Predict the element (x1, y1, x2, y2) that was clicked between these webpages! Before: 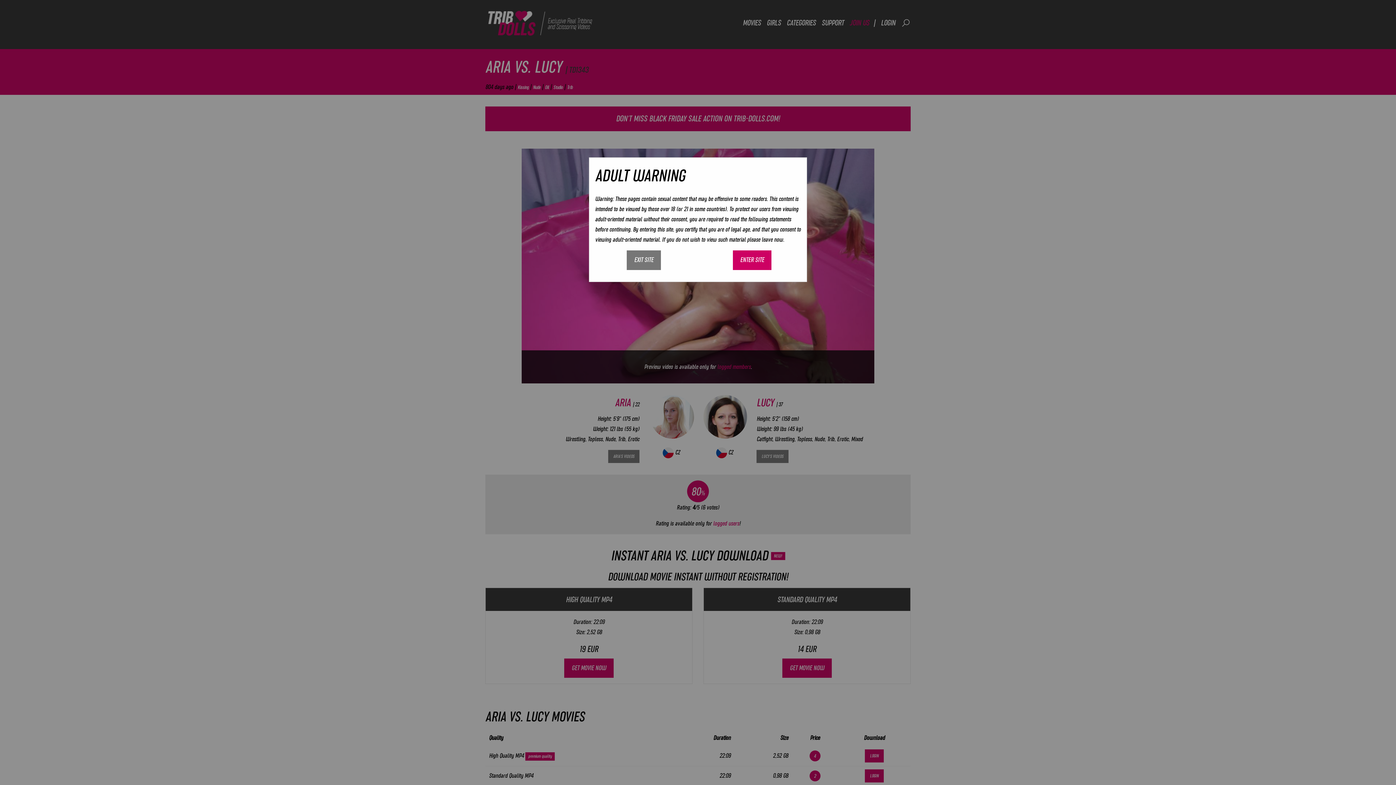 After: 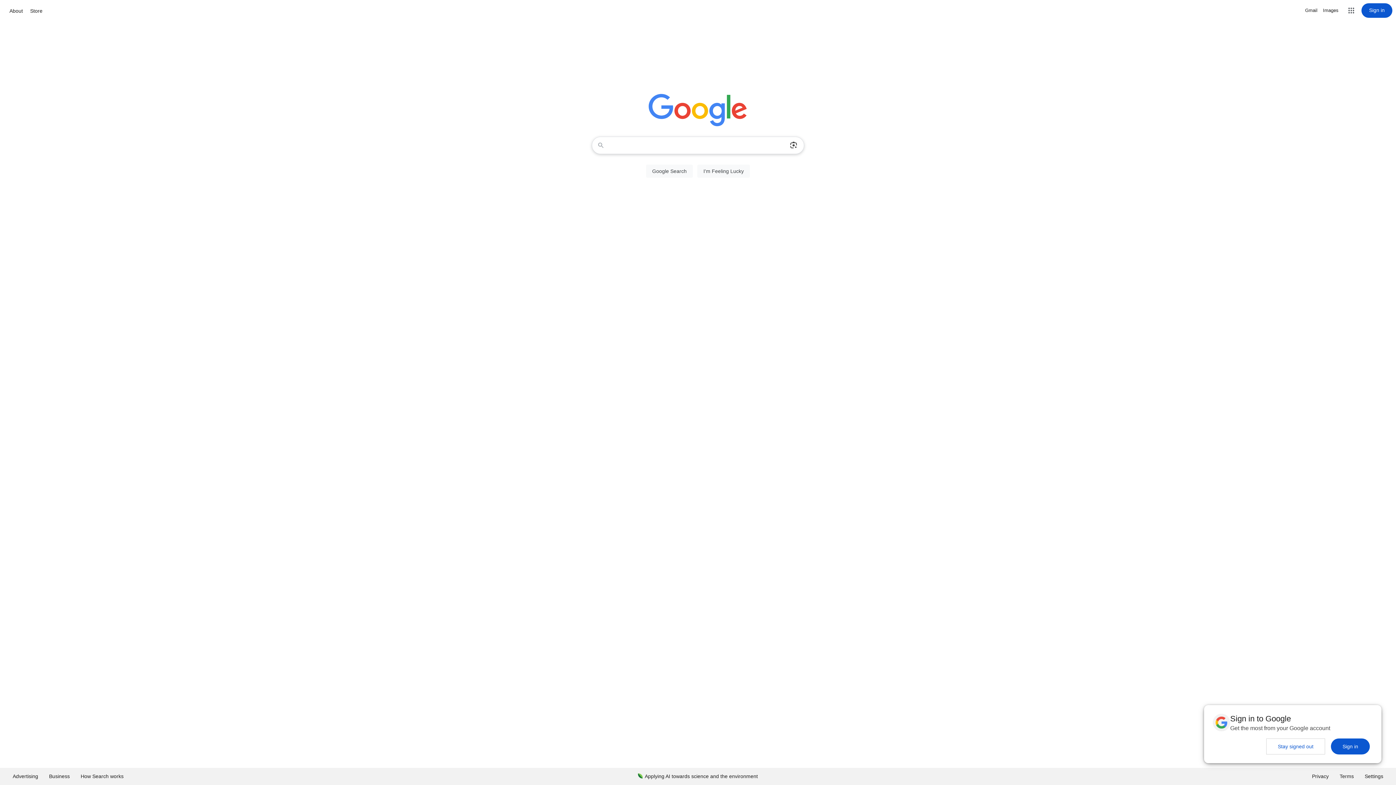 Action: label: EXIT SITE bbox: (627, 250, 660, 270)